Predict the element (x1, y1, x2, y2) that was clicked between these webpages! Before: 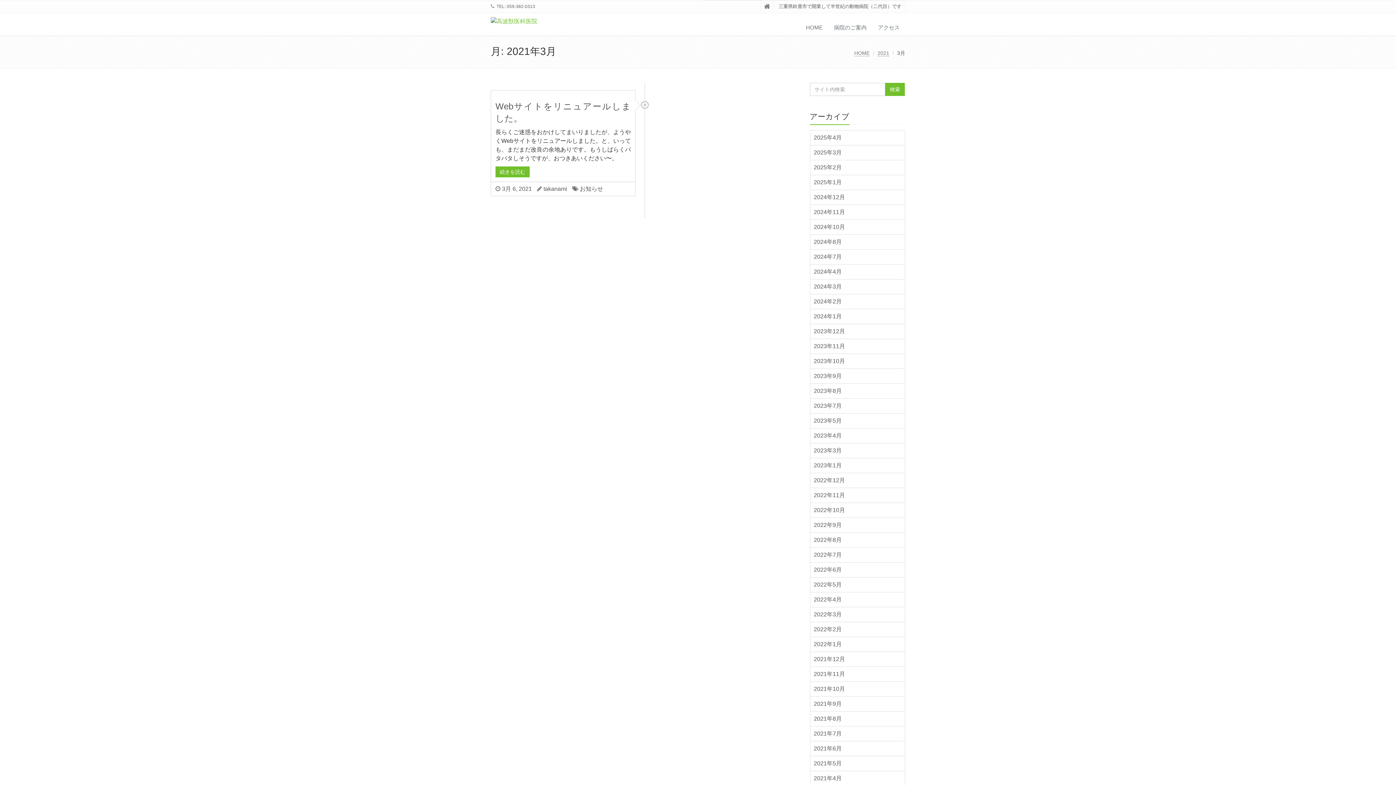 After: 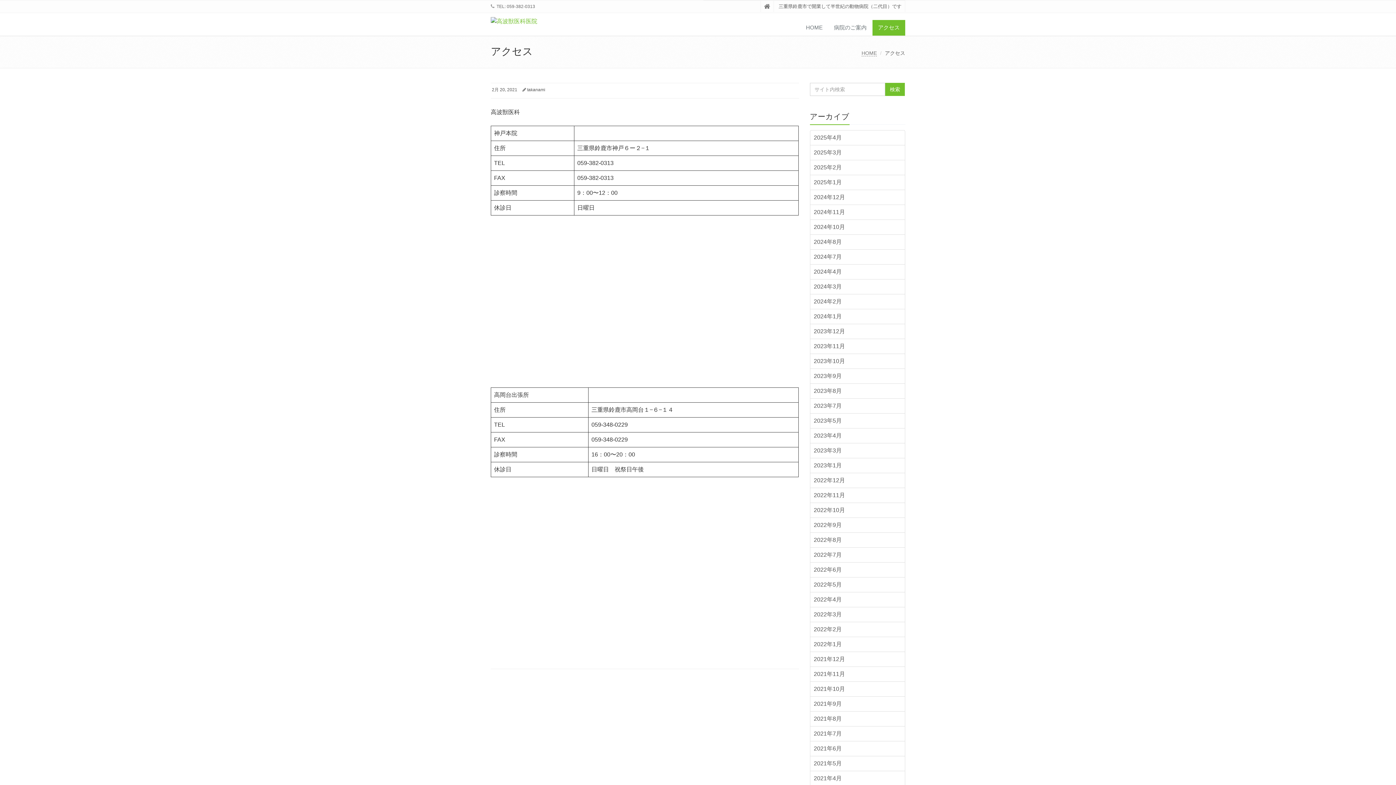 Action: label: アクセス bbox: (872, 20, 905, 35)